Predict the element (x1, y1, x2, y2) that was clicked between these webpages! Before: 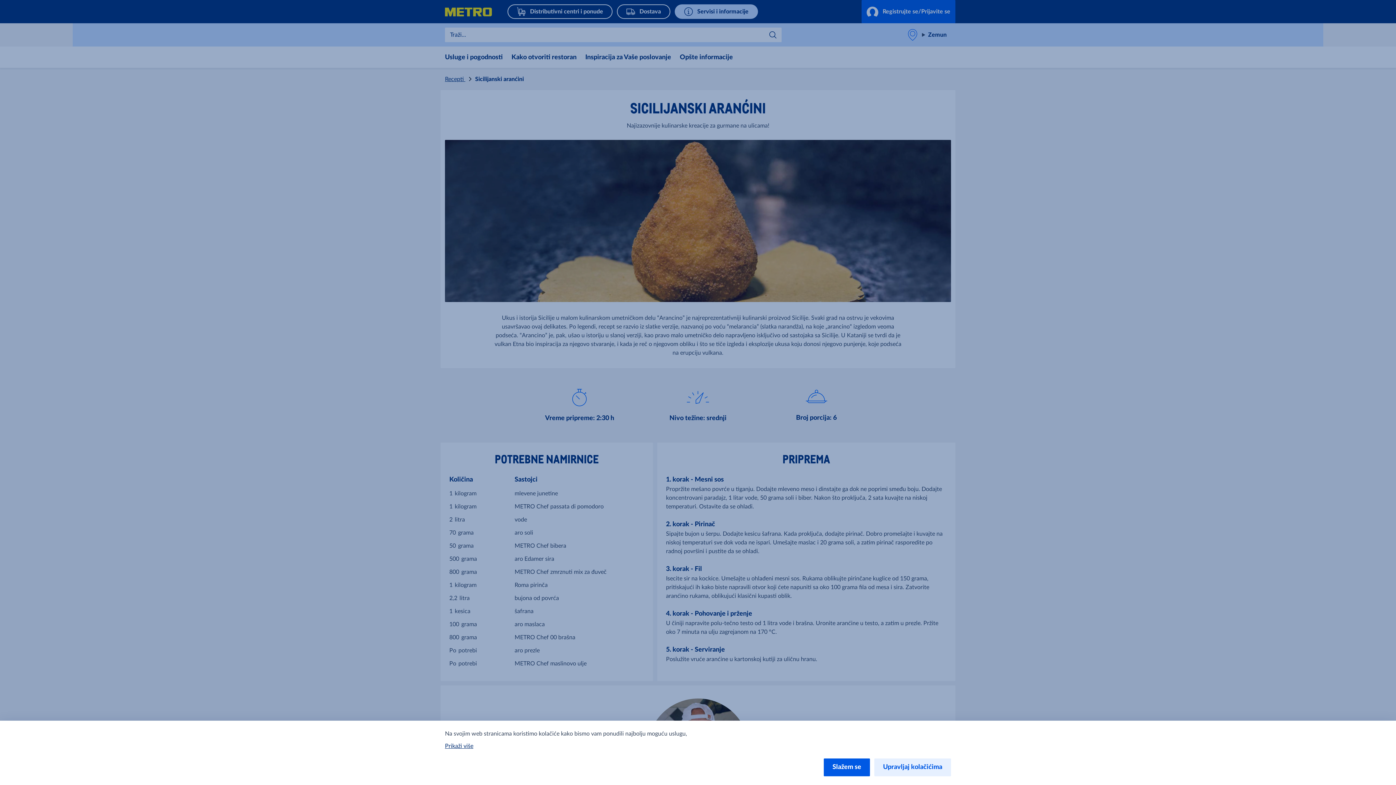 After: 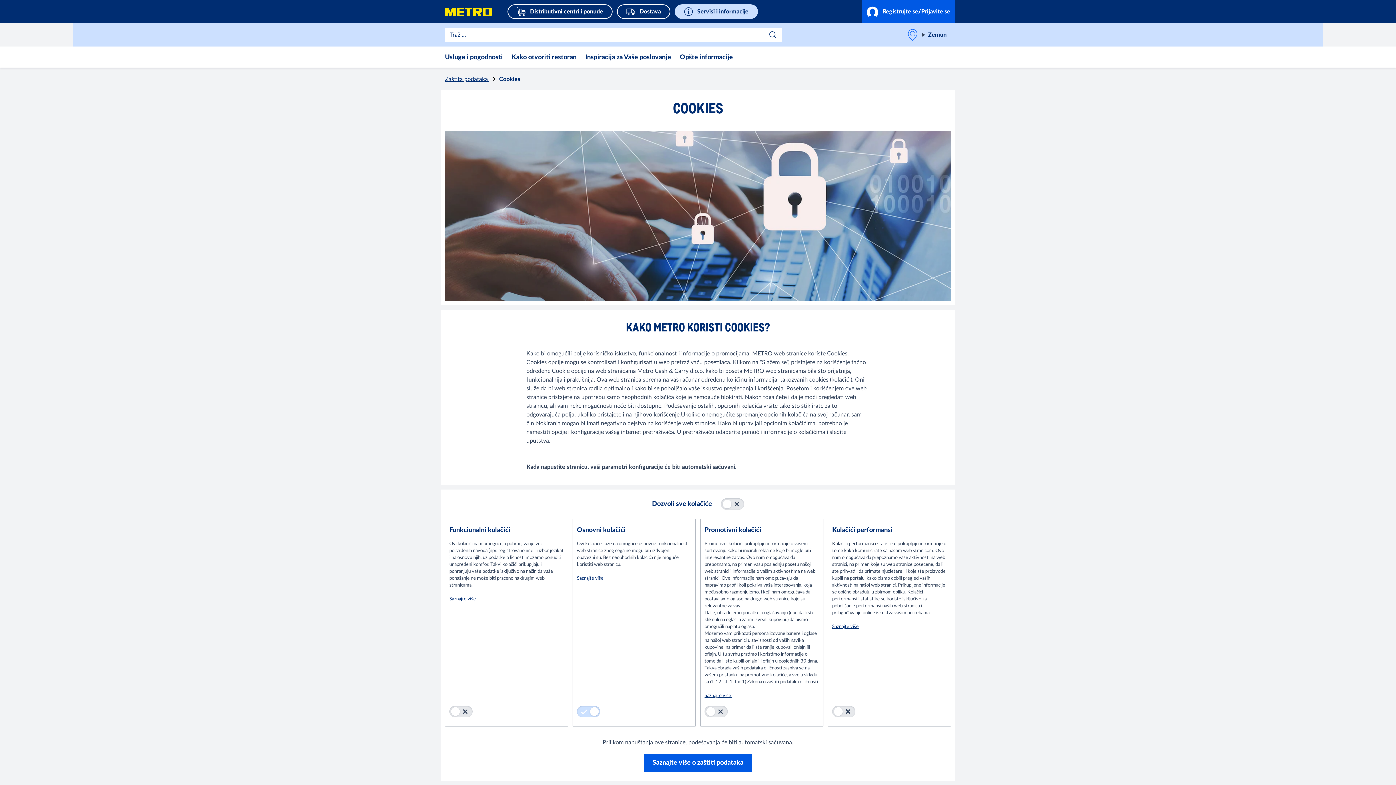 Action: label: Upravljaj kolačićima bbox: (874, 758, 951, 776)